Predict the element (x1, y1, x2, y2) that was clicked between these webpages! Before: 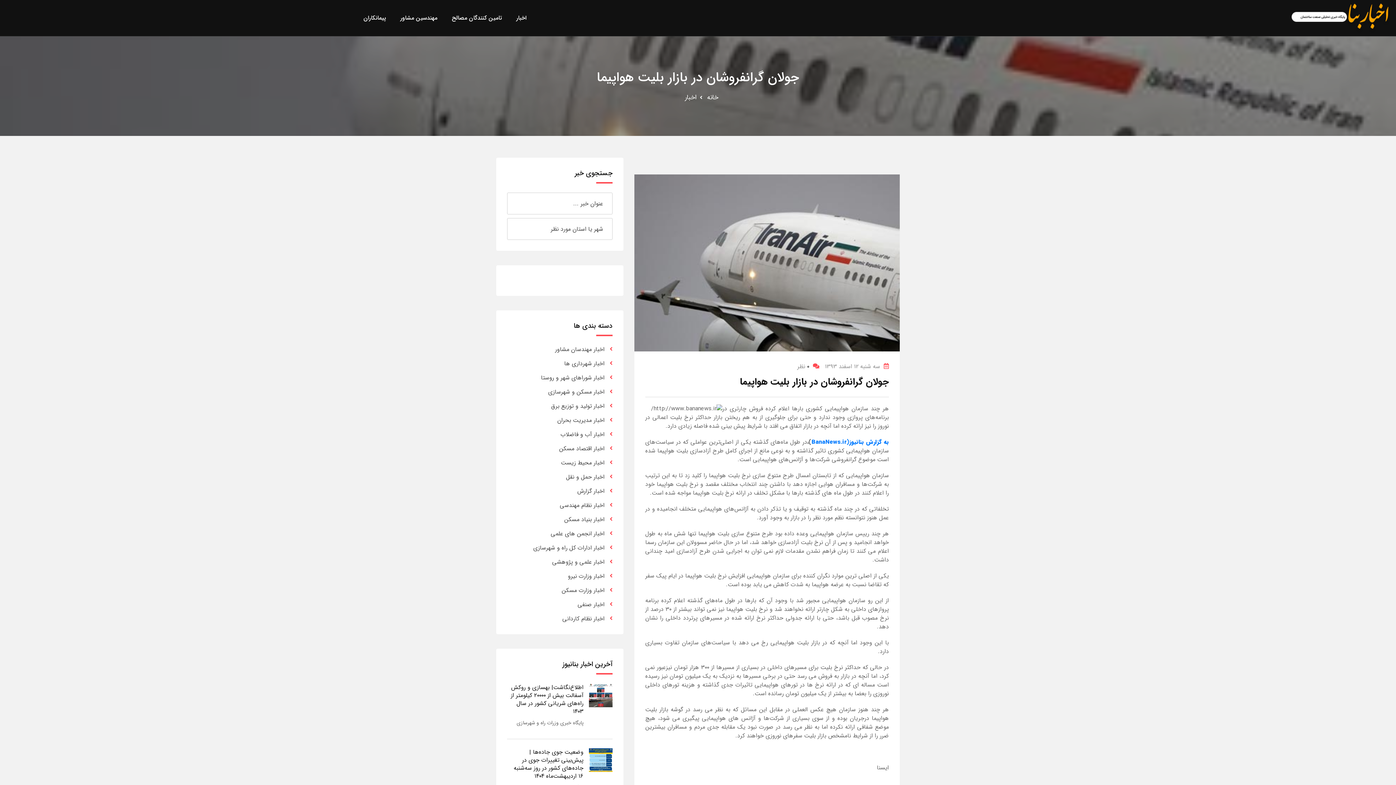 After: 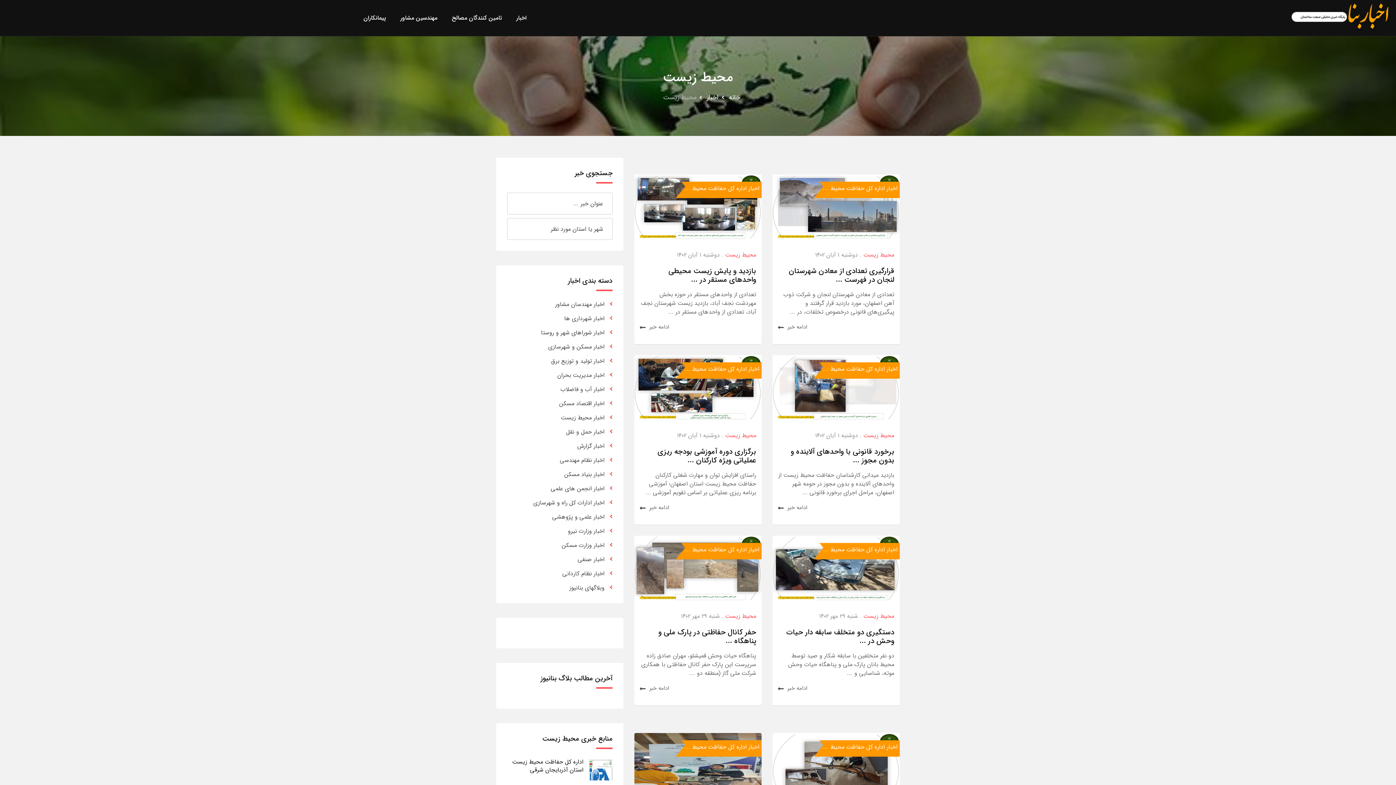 Action: label: اخبار محیط زیست bbox: (561, 458, 612, 467)